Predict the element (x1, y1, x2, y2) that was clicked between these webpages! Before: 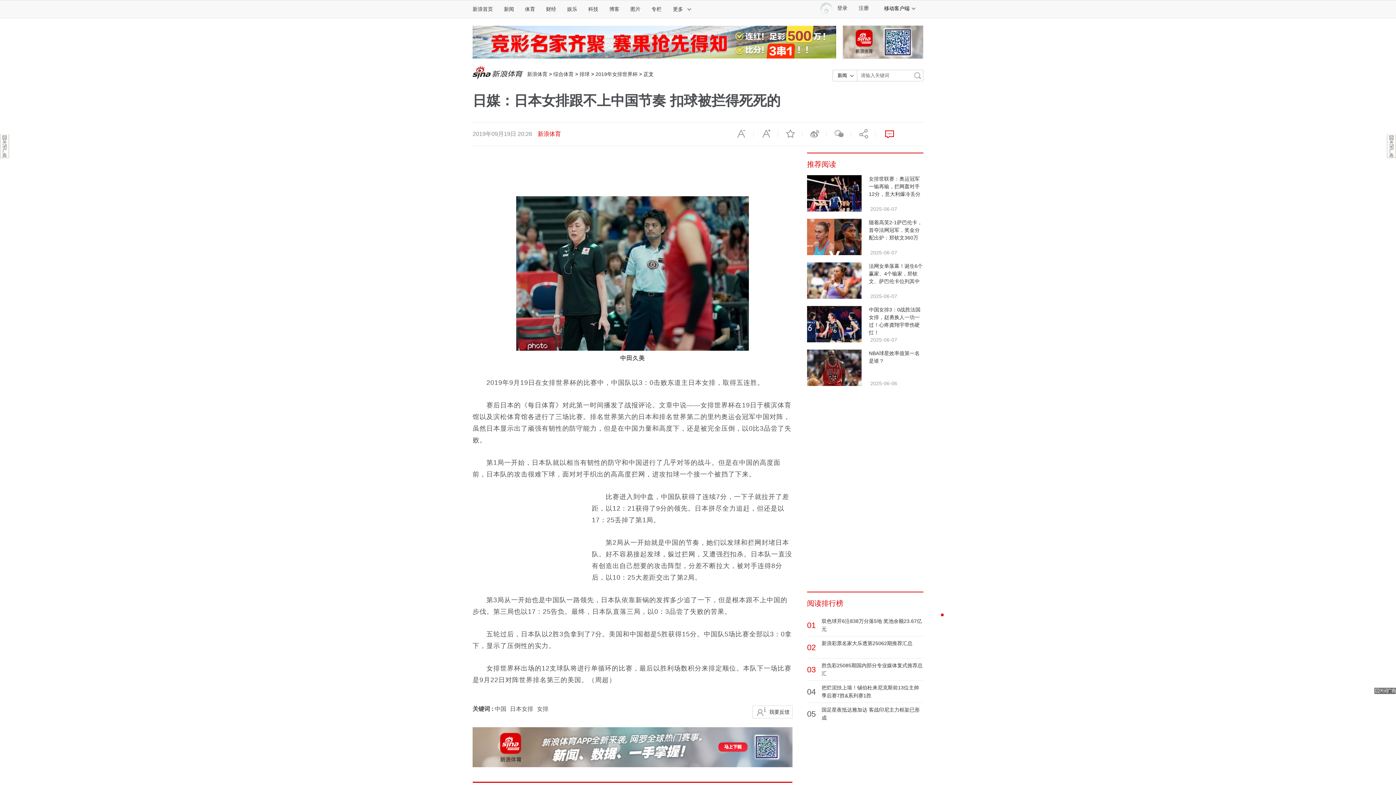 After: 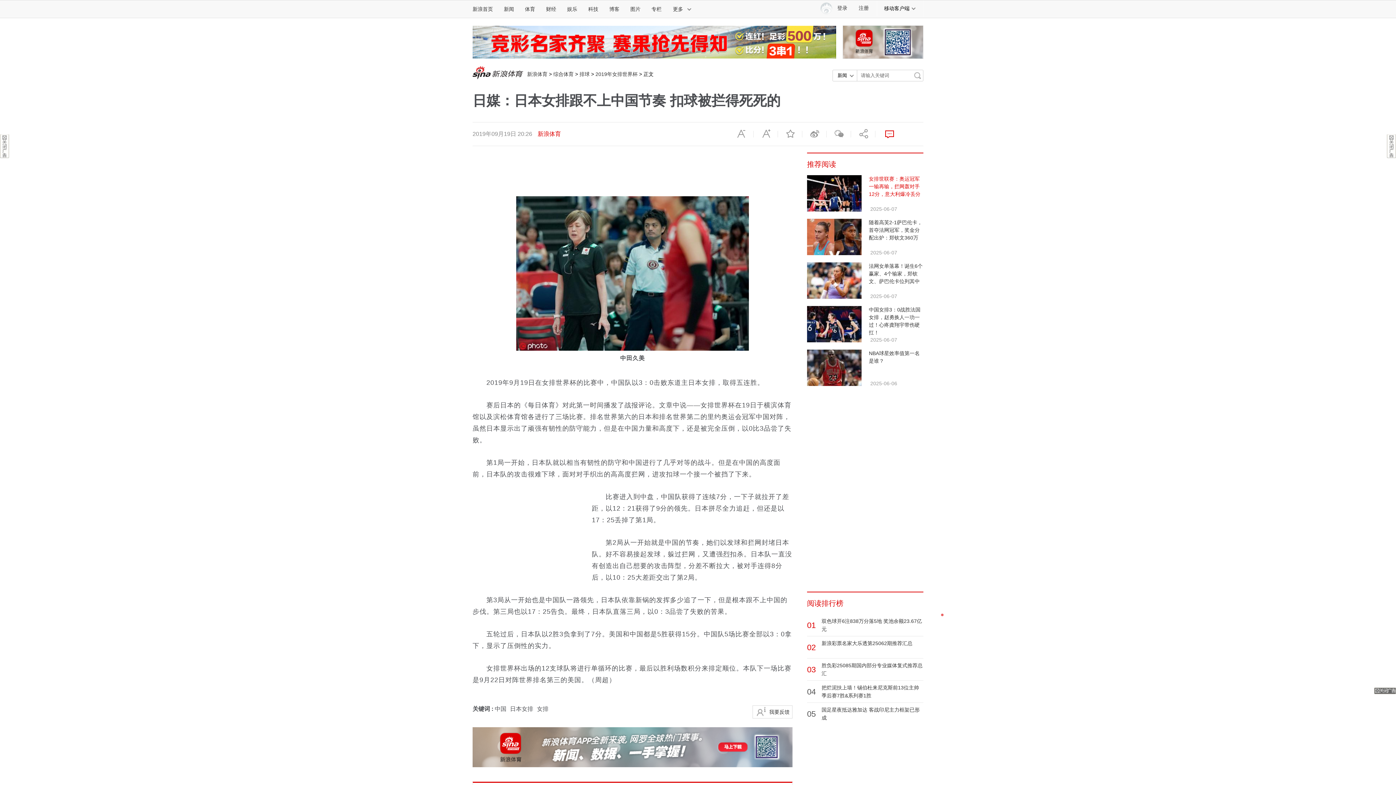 Action: label: 女排世联赛：奥运冠军一输再输，拦网轰对手12分，意大利爆冷丢分 bbox: (869, 176, 920, 197)